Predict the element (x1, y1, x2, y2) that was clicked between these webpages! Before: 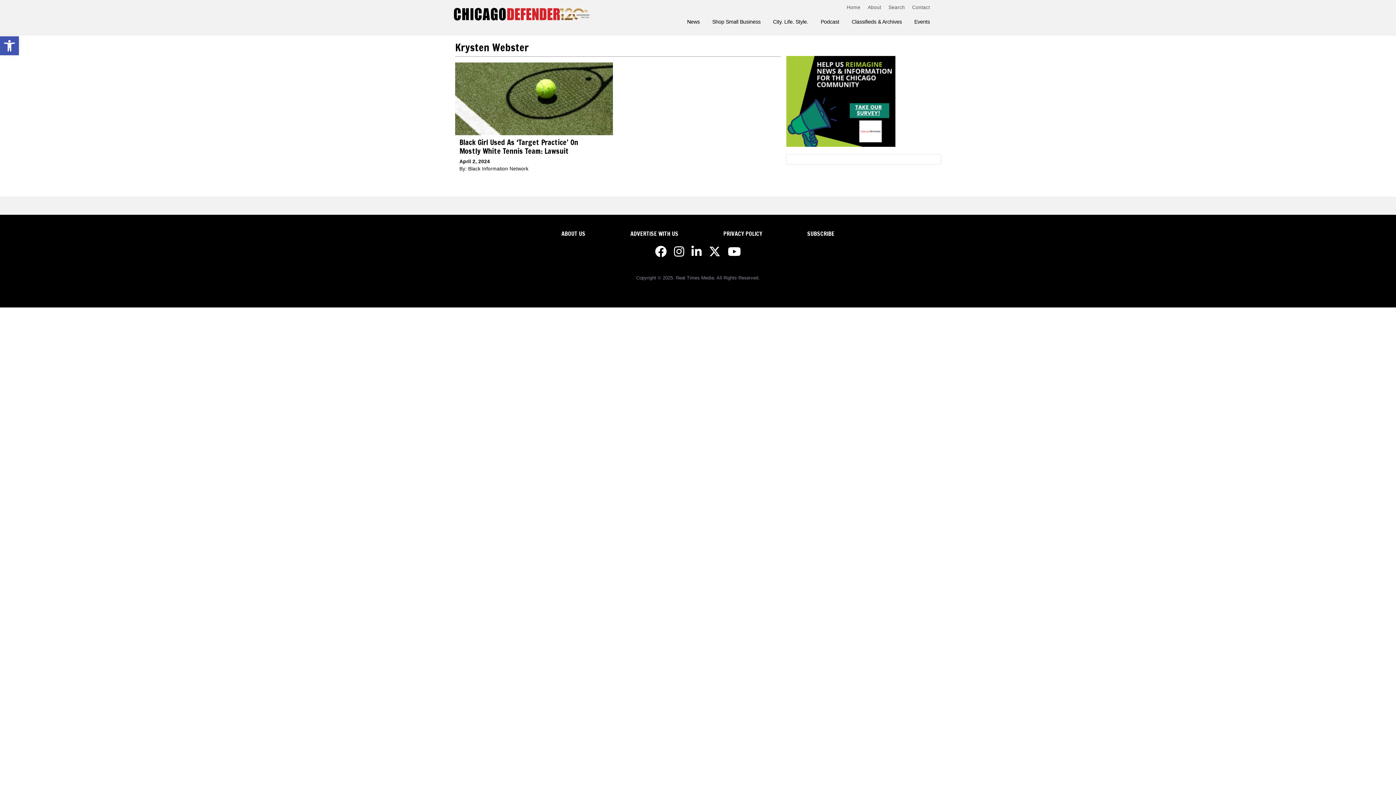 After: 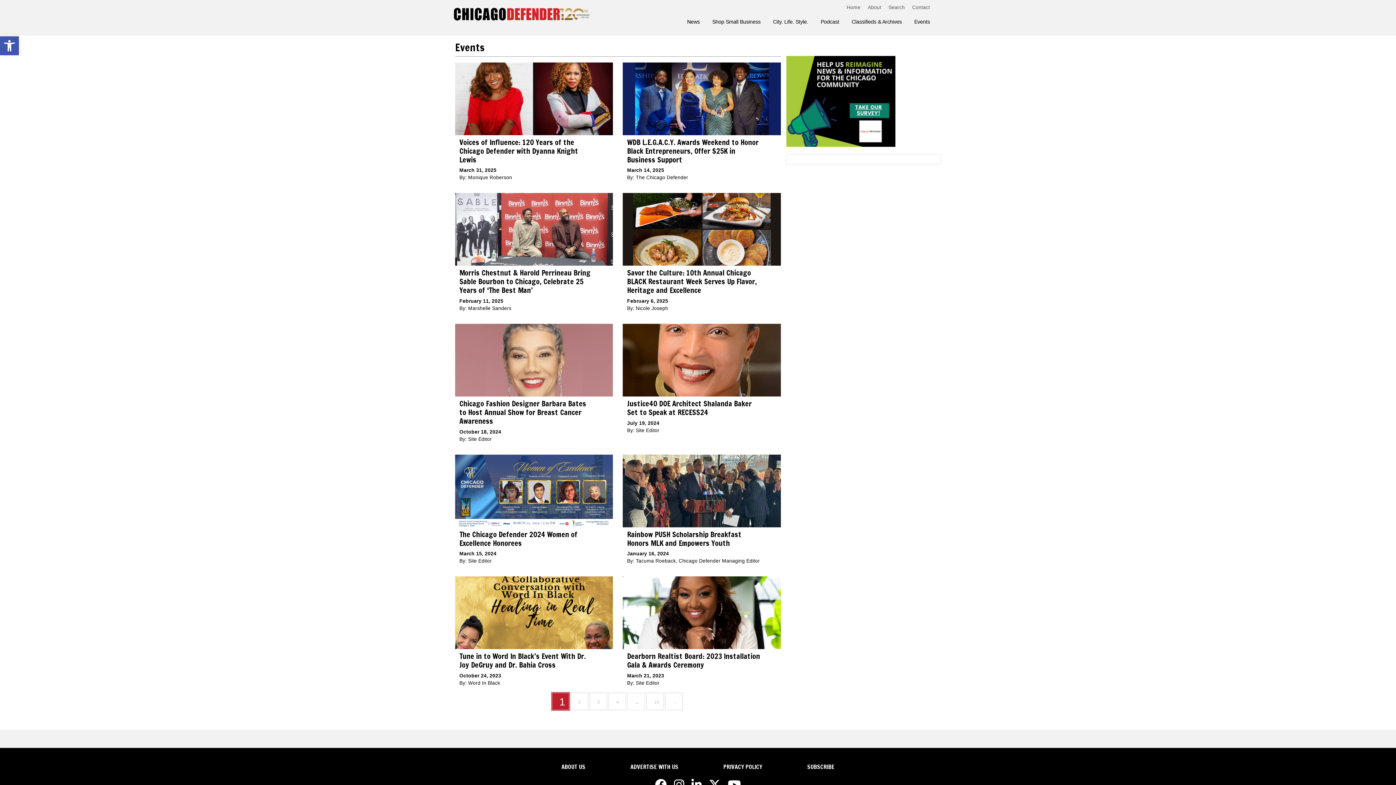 Action: bbox: (914, 17, 930, 26) label: Events